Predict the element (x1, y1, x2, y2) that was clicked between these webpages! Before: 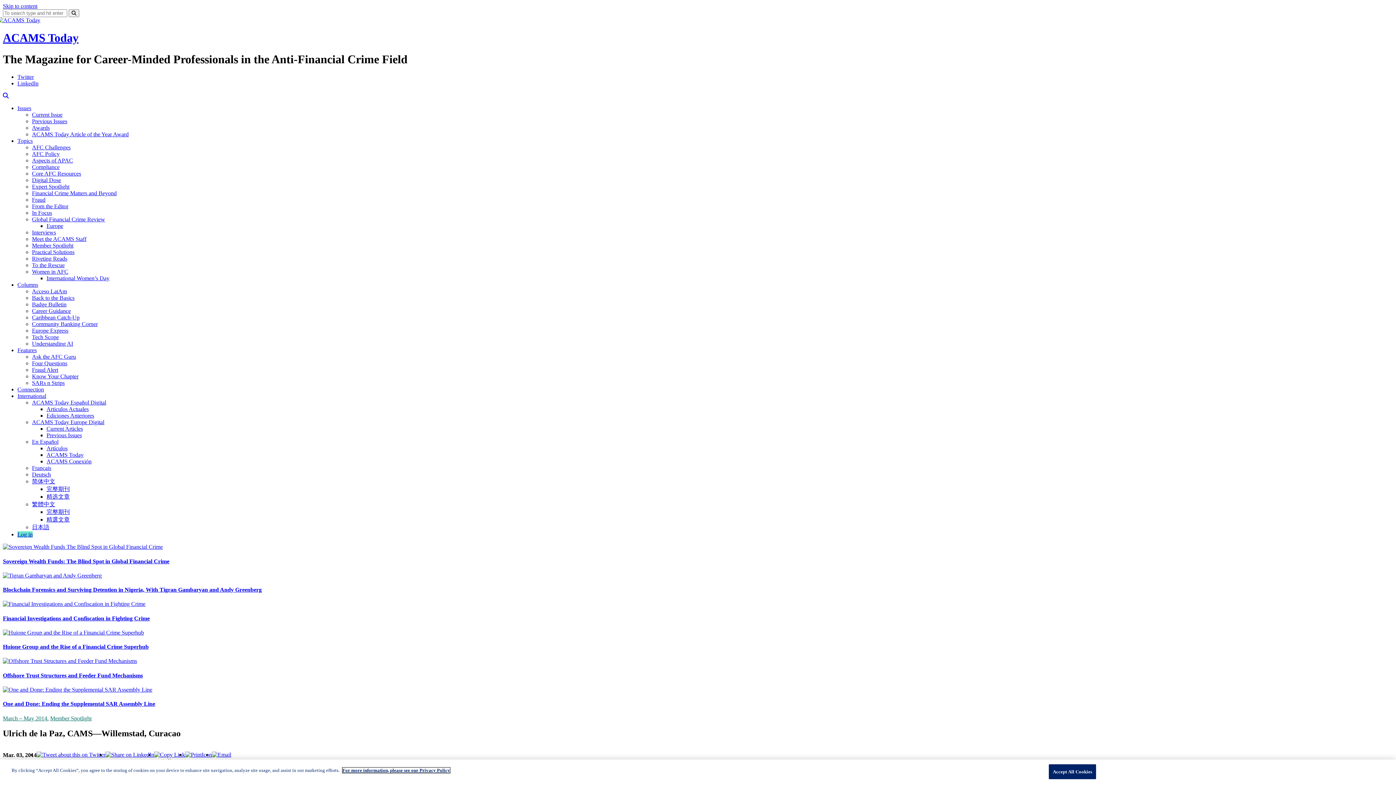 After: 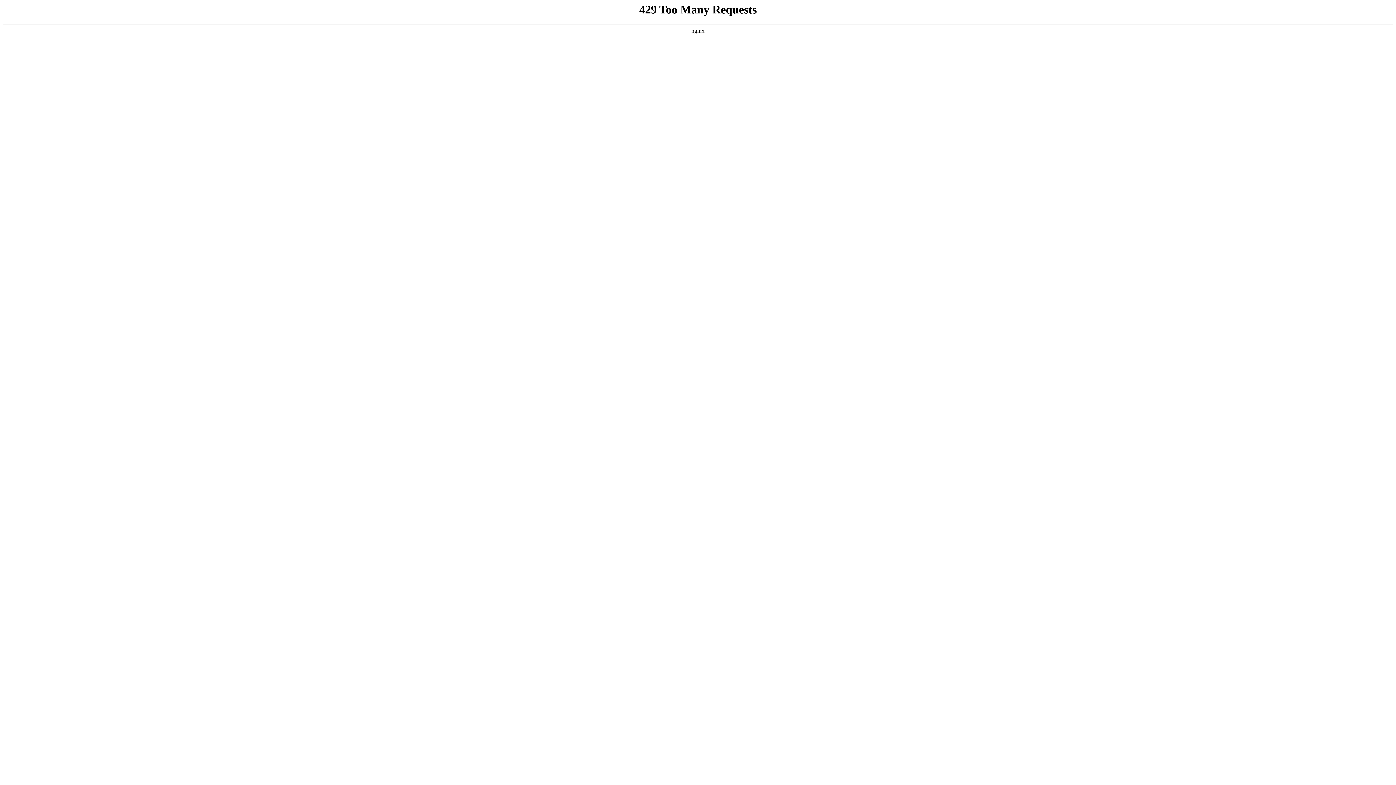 Action: label: Français bbox: (32, 465, 51, 471)